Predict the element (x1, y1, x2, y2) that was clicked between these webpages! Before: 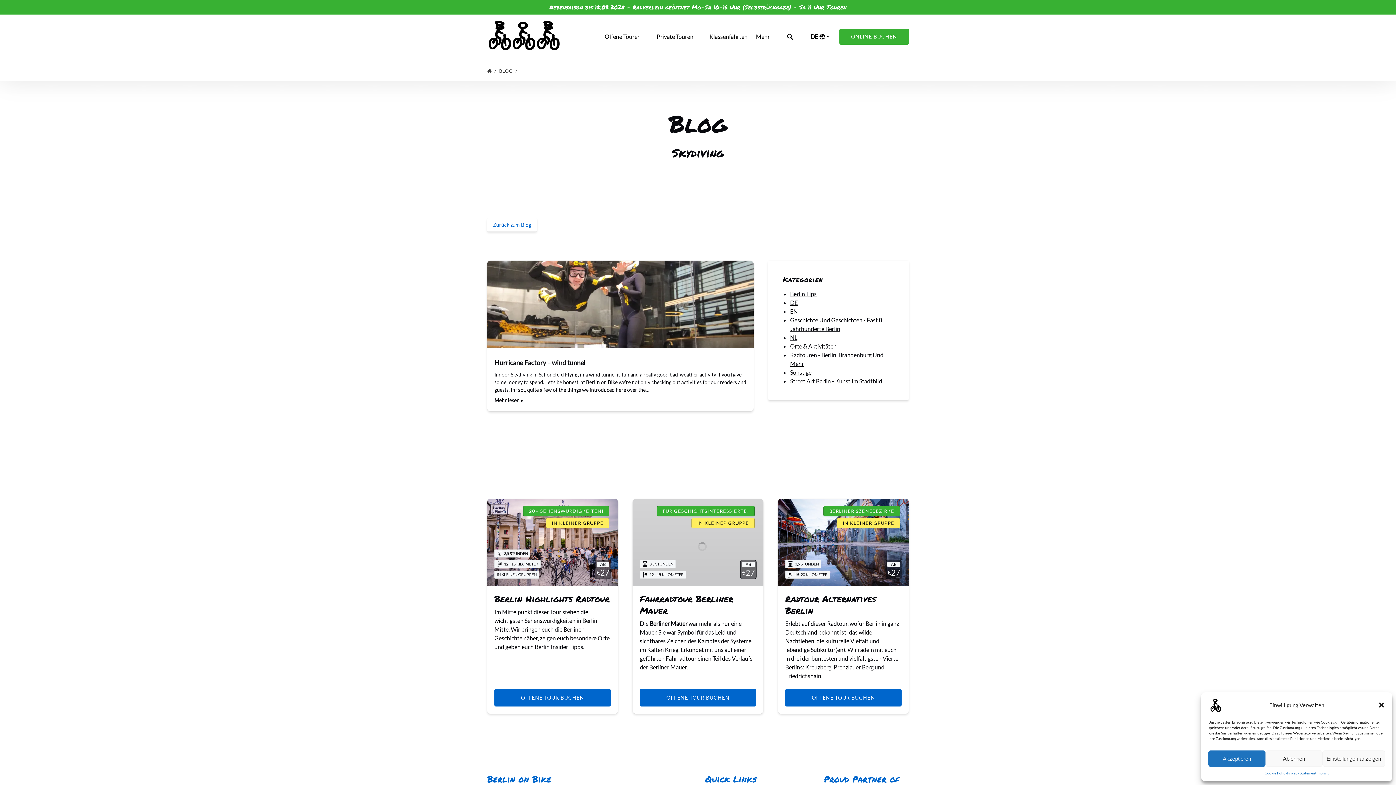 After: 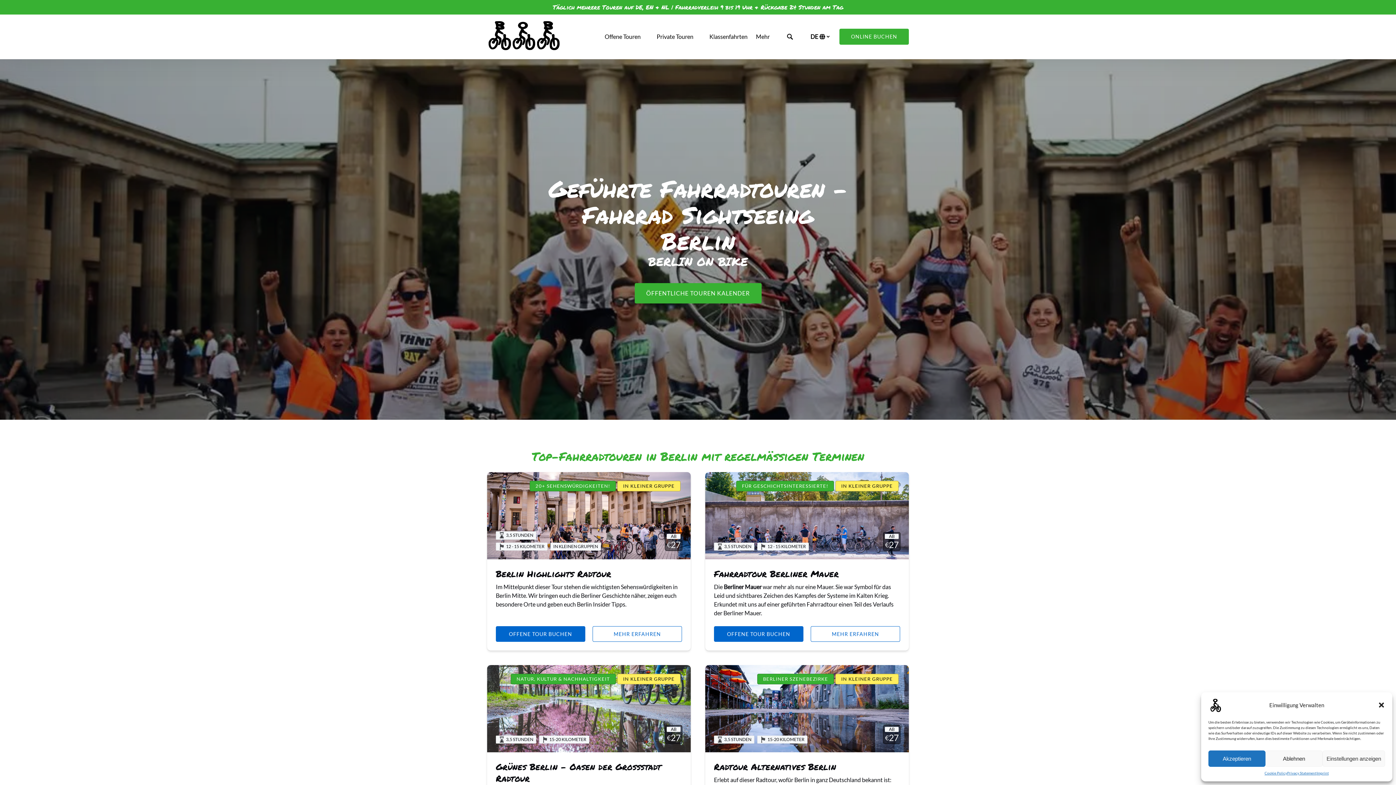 Action: bbox: (487, 68, 497, 73) label:  